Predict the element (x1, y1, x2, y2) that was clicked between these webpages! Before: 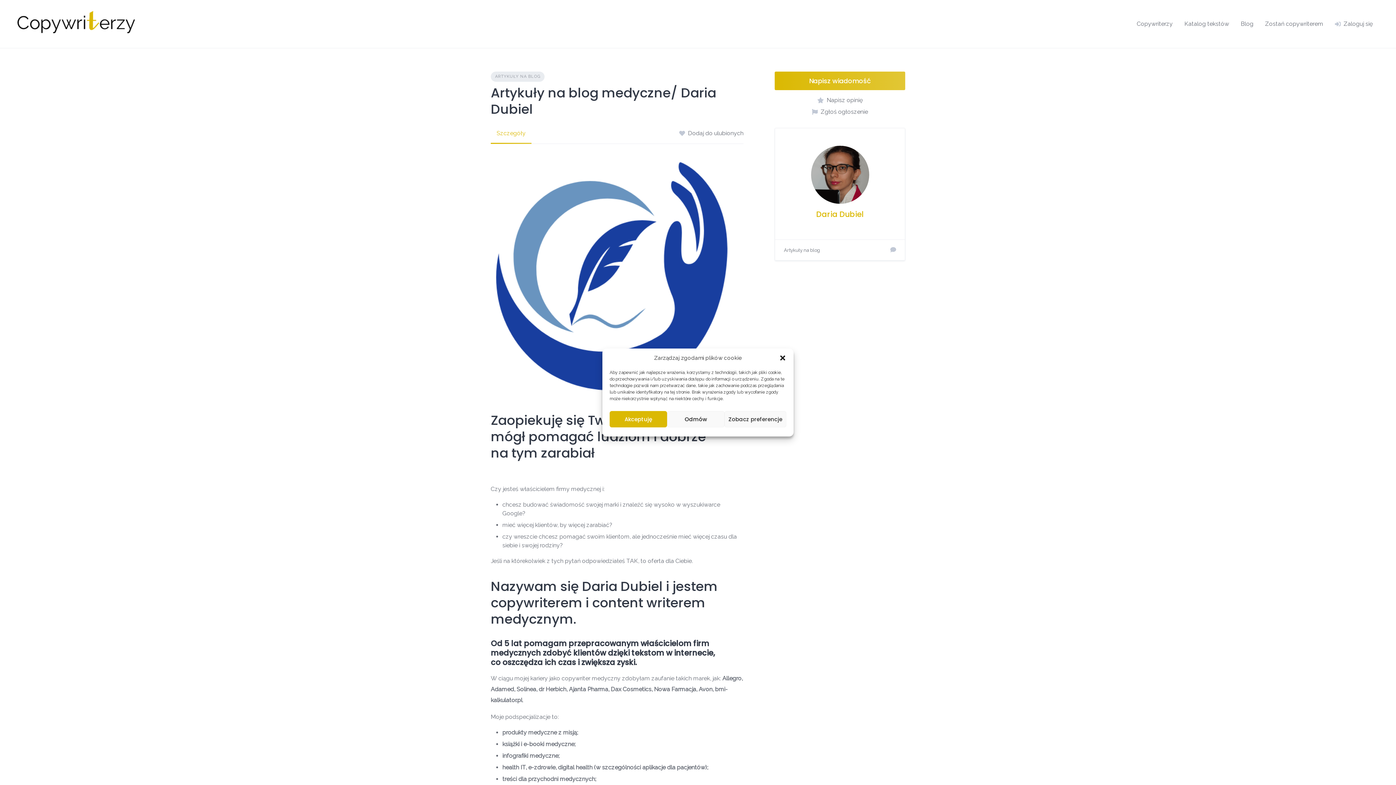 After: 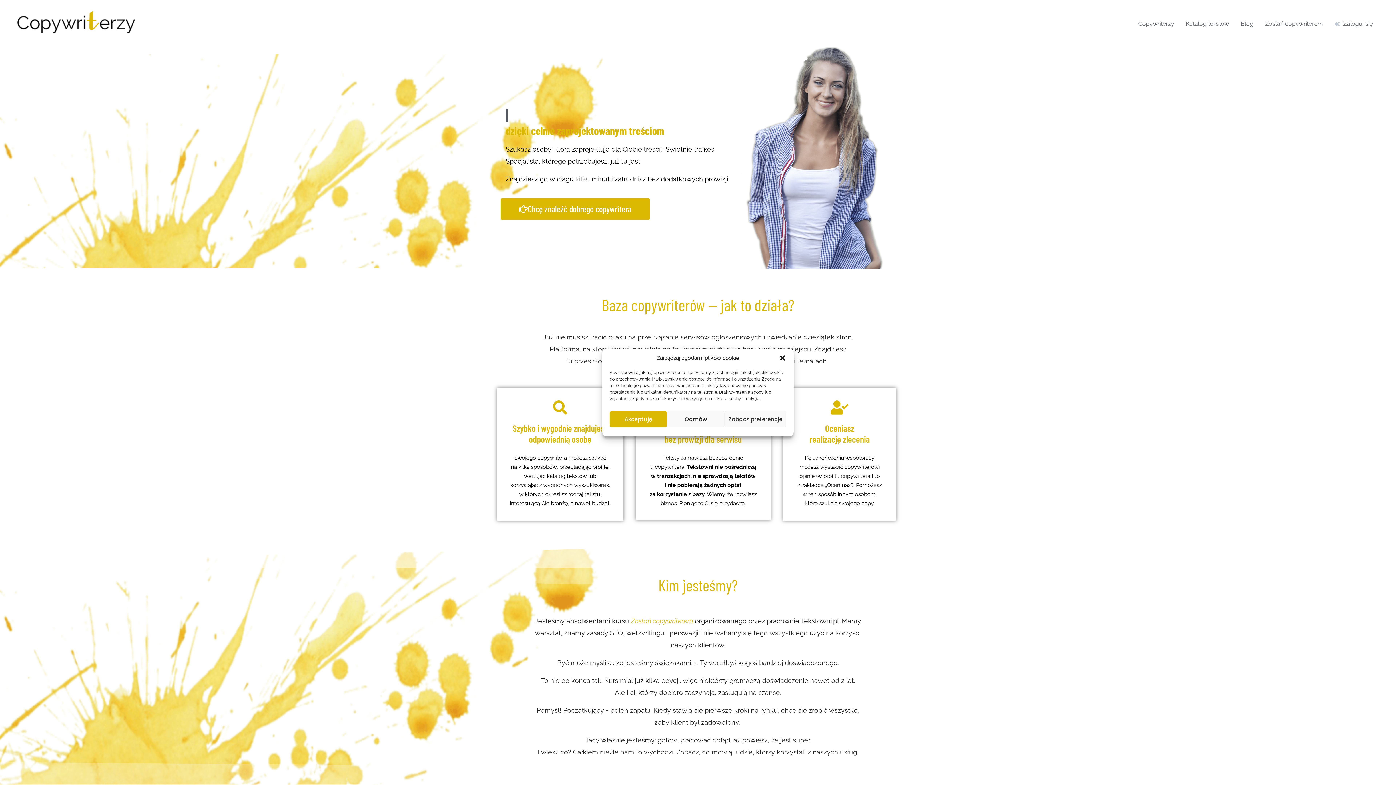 Action: bbox: (11, 5, 140, 42)